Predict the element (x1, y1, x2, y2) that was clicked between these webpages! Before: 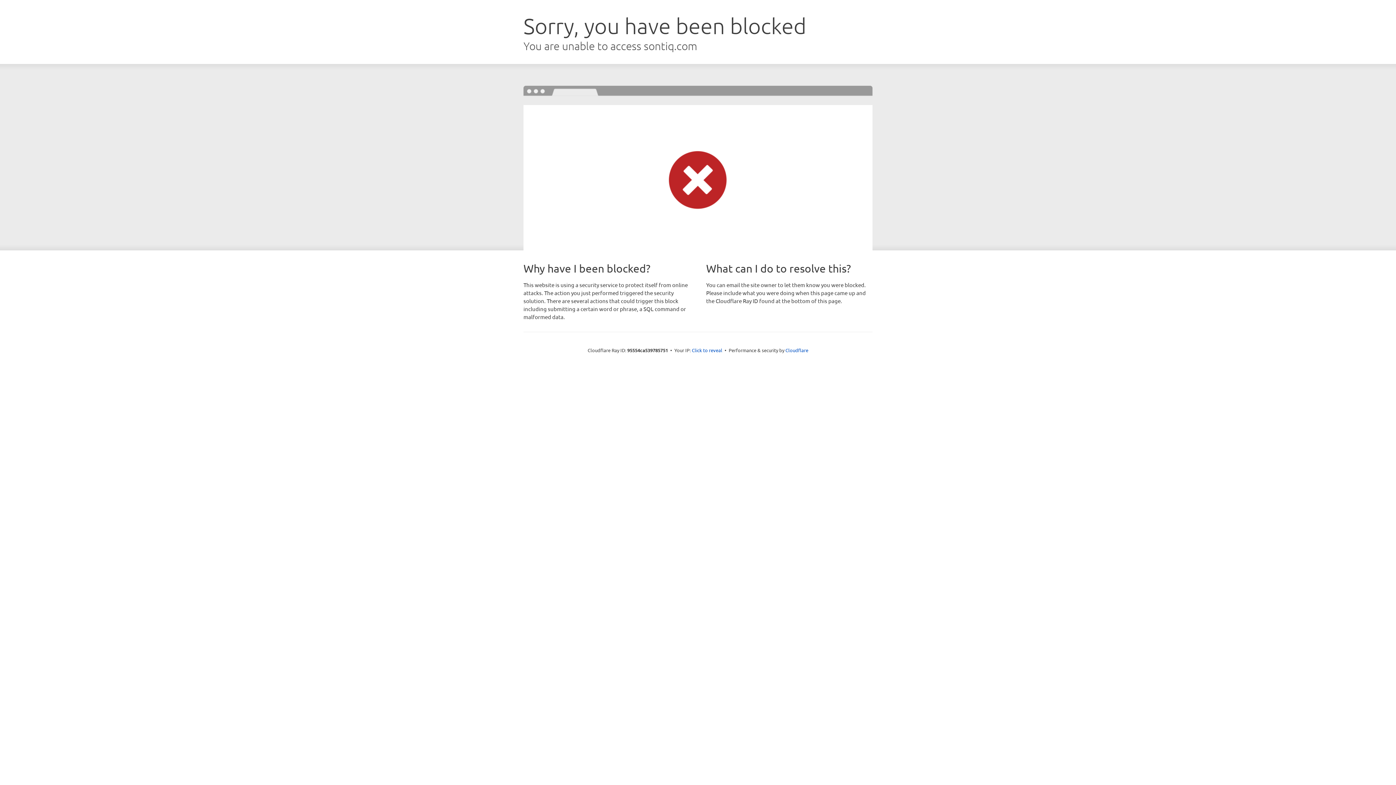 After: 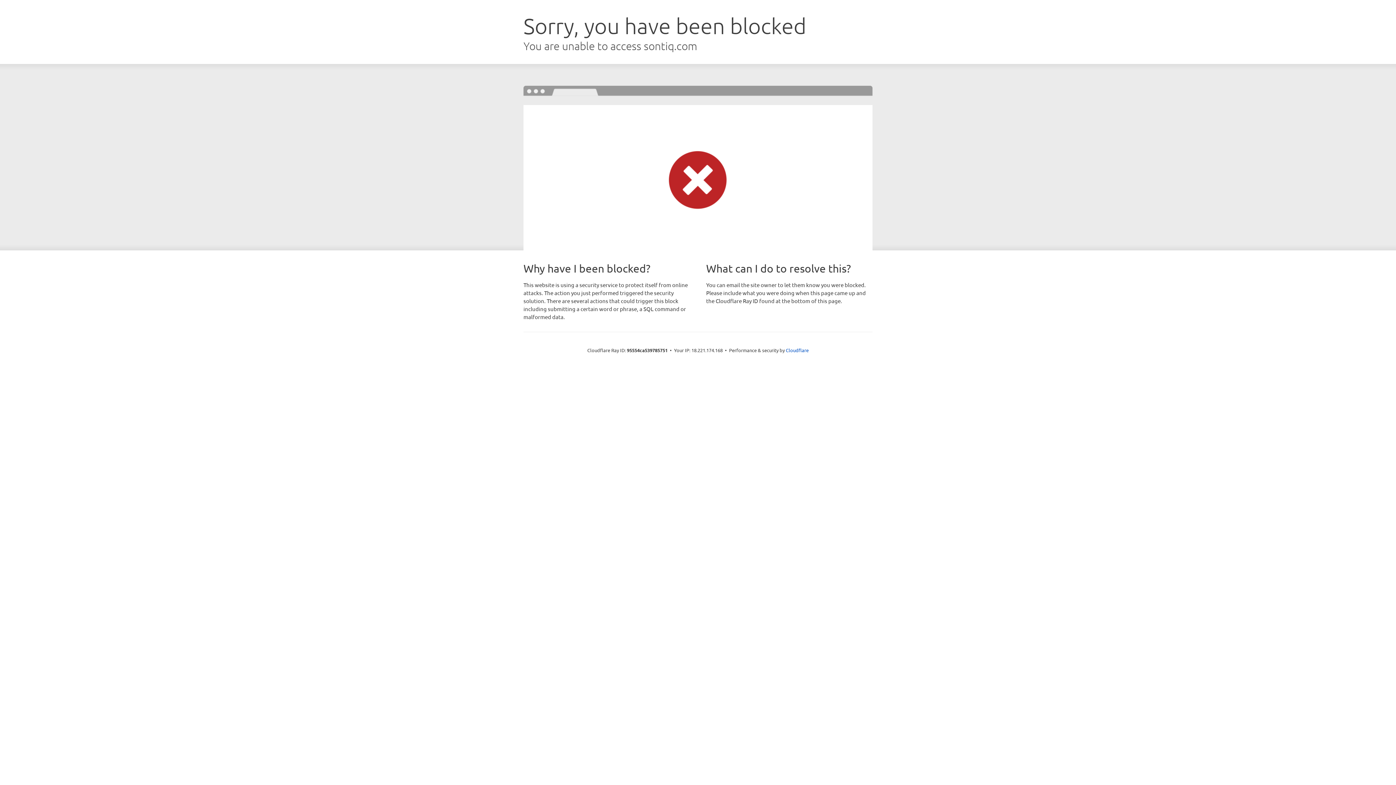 Action: label: Click to reveal bbox: (692, 346, 722, 353)